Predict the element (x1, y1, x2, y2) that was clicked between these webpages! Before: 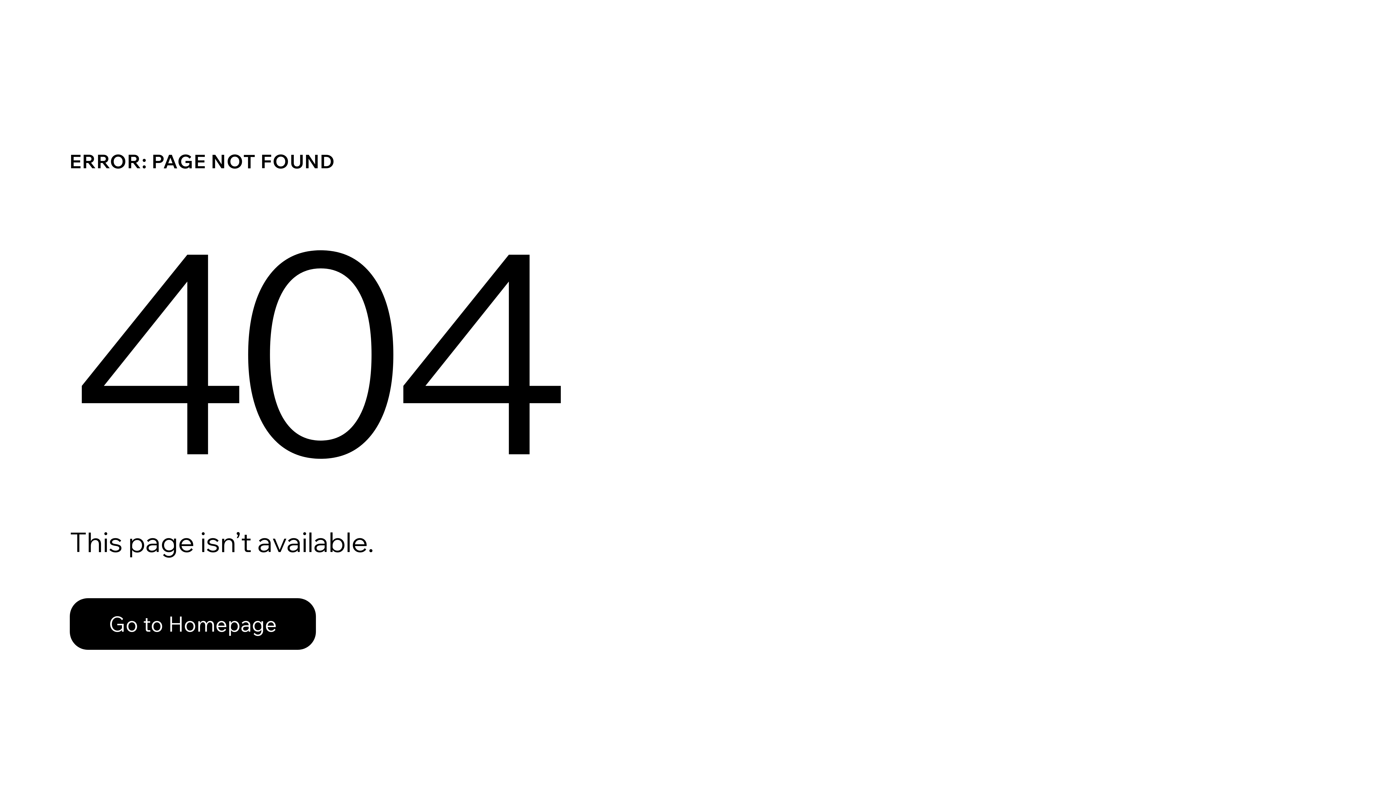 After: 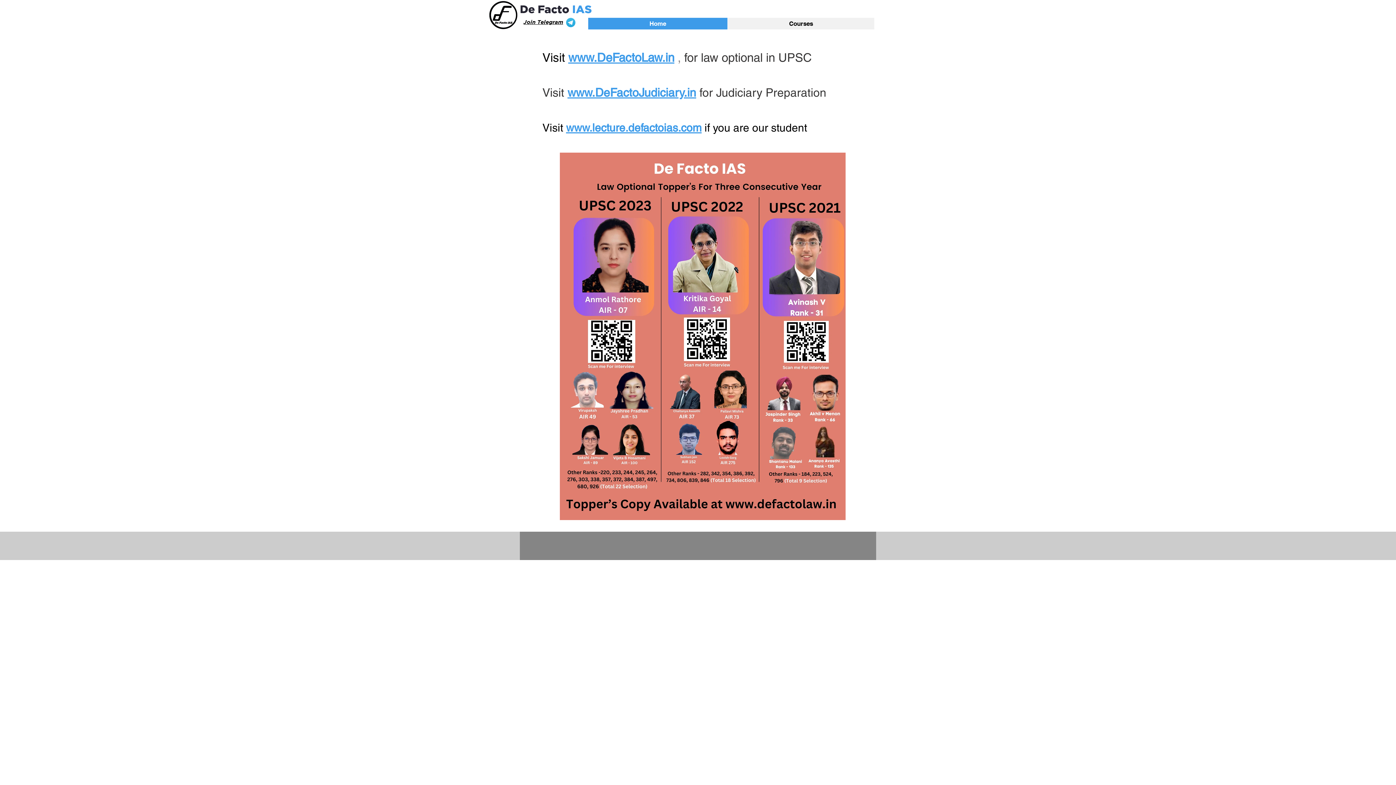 Action: bbox: (69, 582, 768, 659) label: Go to Homepage